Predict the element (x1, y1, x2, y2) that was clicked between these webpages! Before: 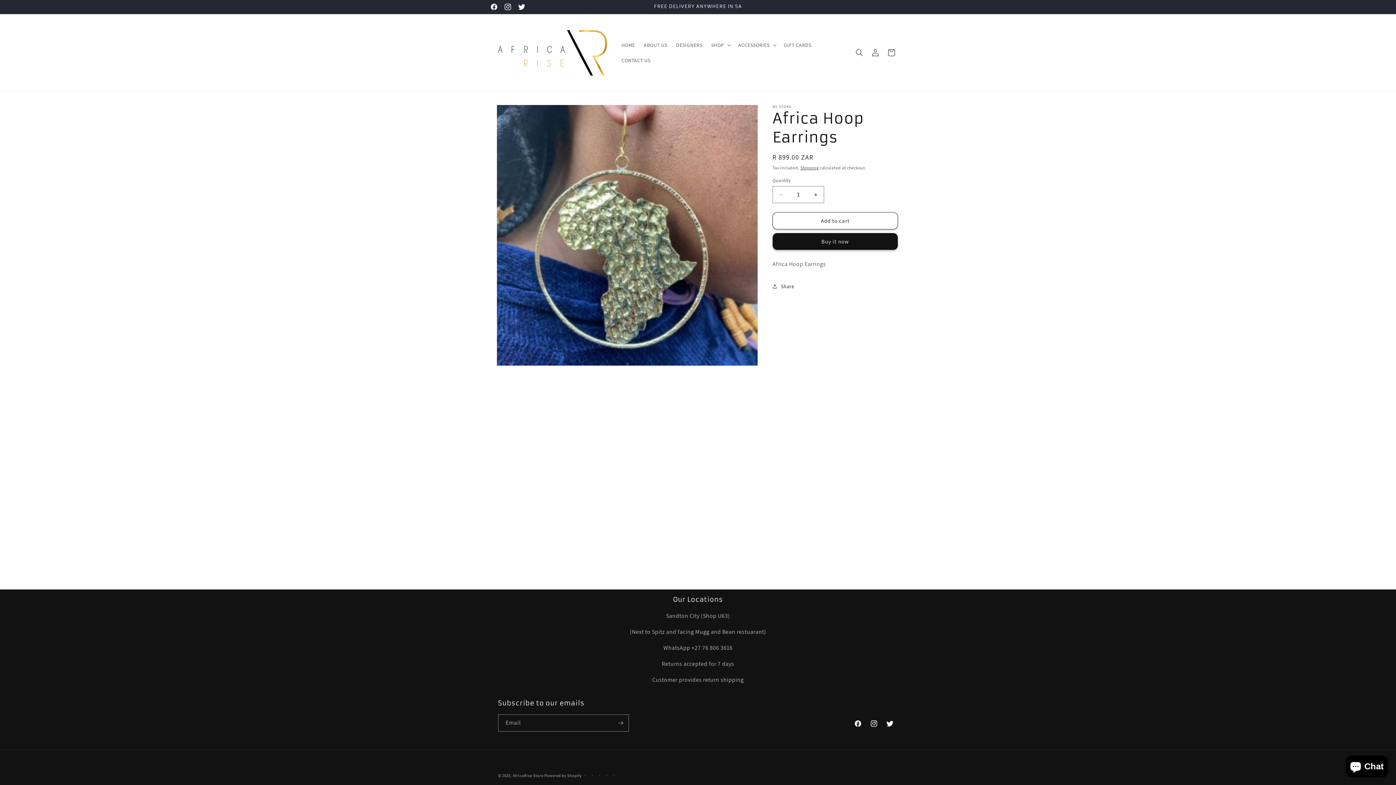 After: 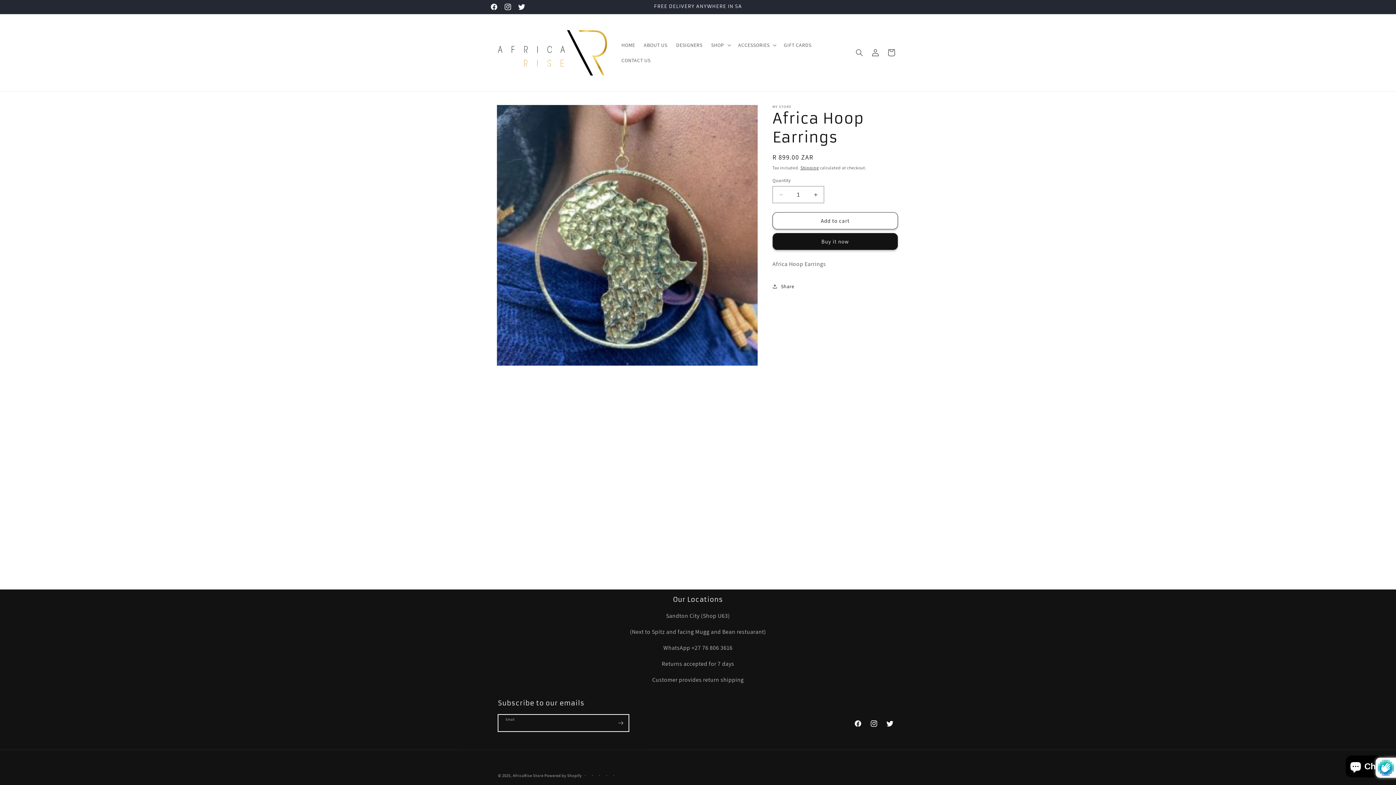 Action: bbox: (612, 714, 628, 732) label: Subscribe